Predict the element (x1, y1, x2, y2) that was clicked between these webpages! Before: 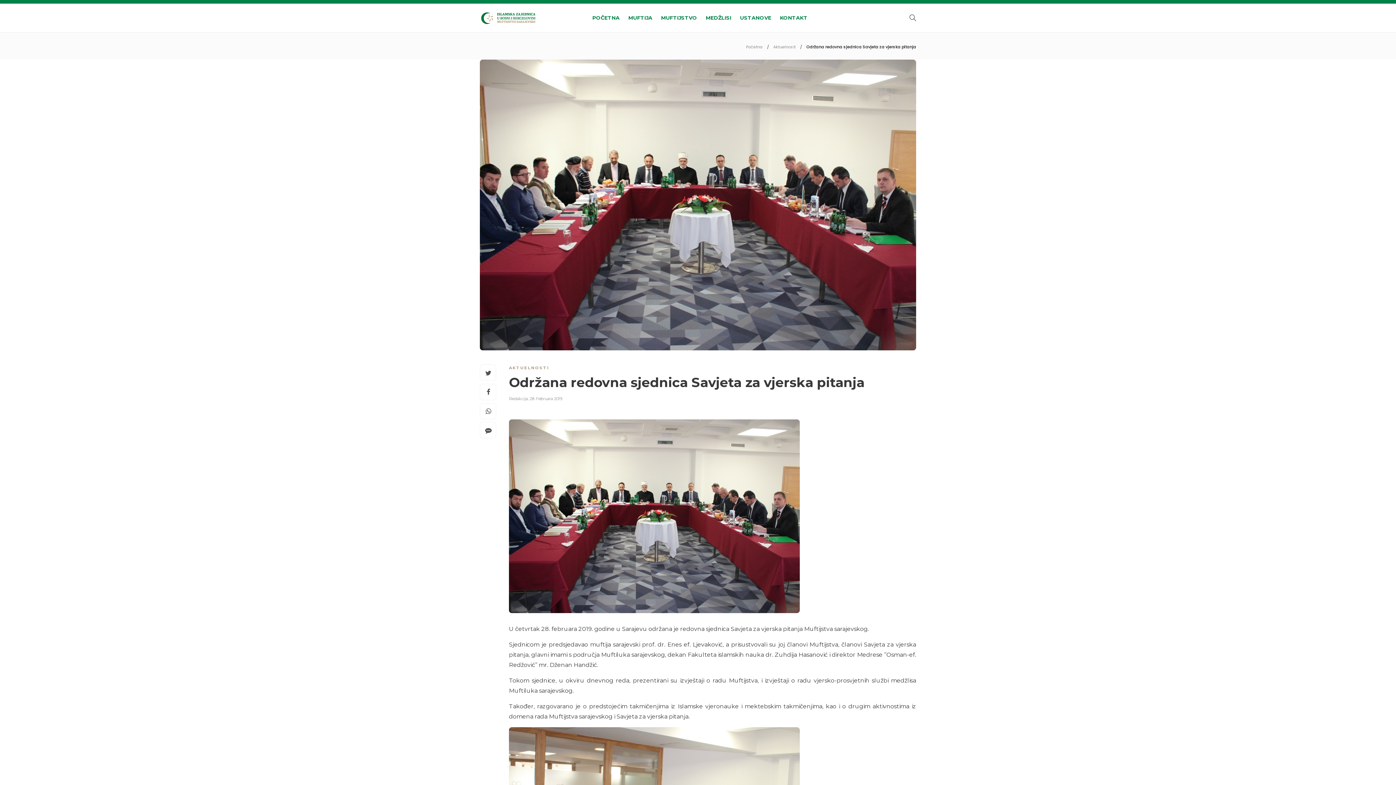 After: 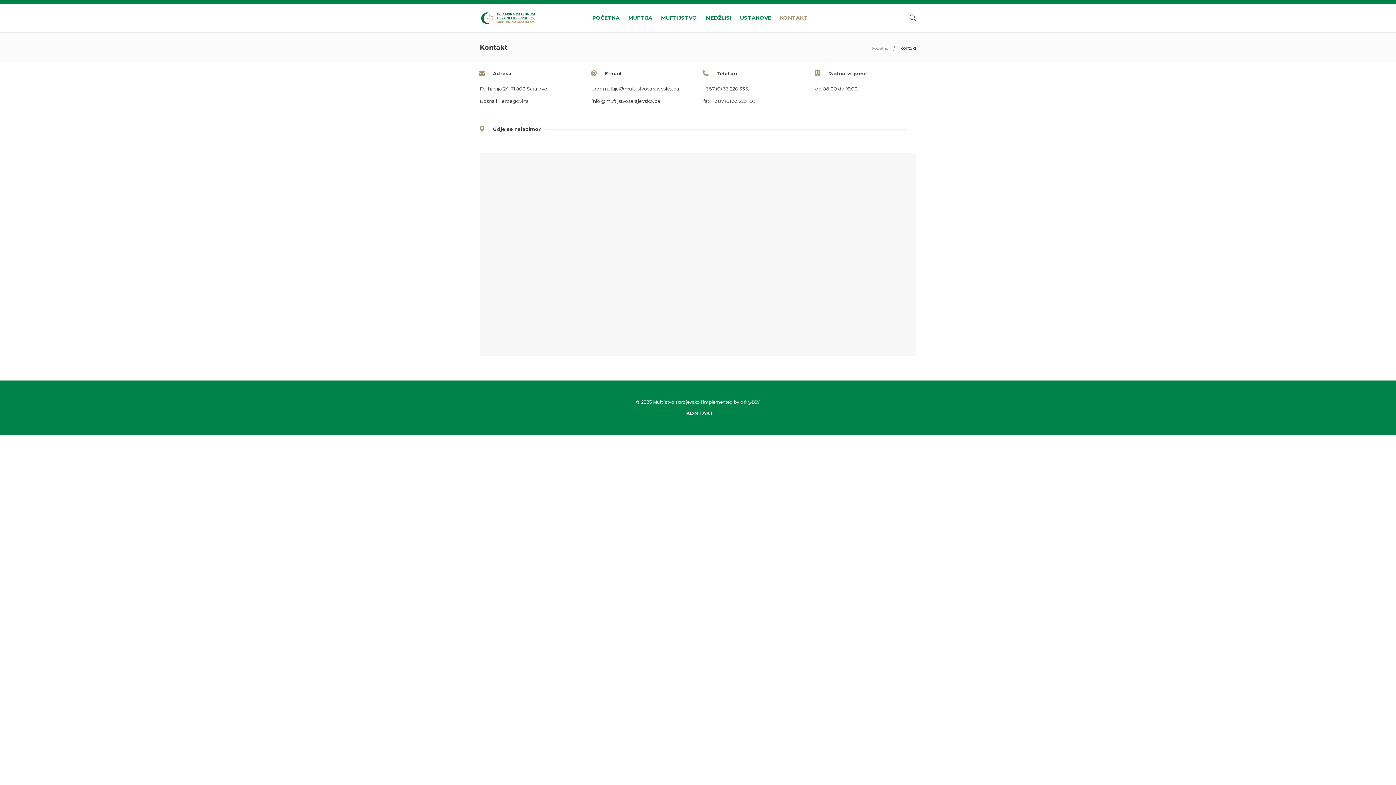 Action: bbox: (780, 4, 807, 31) label: KONTAKT